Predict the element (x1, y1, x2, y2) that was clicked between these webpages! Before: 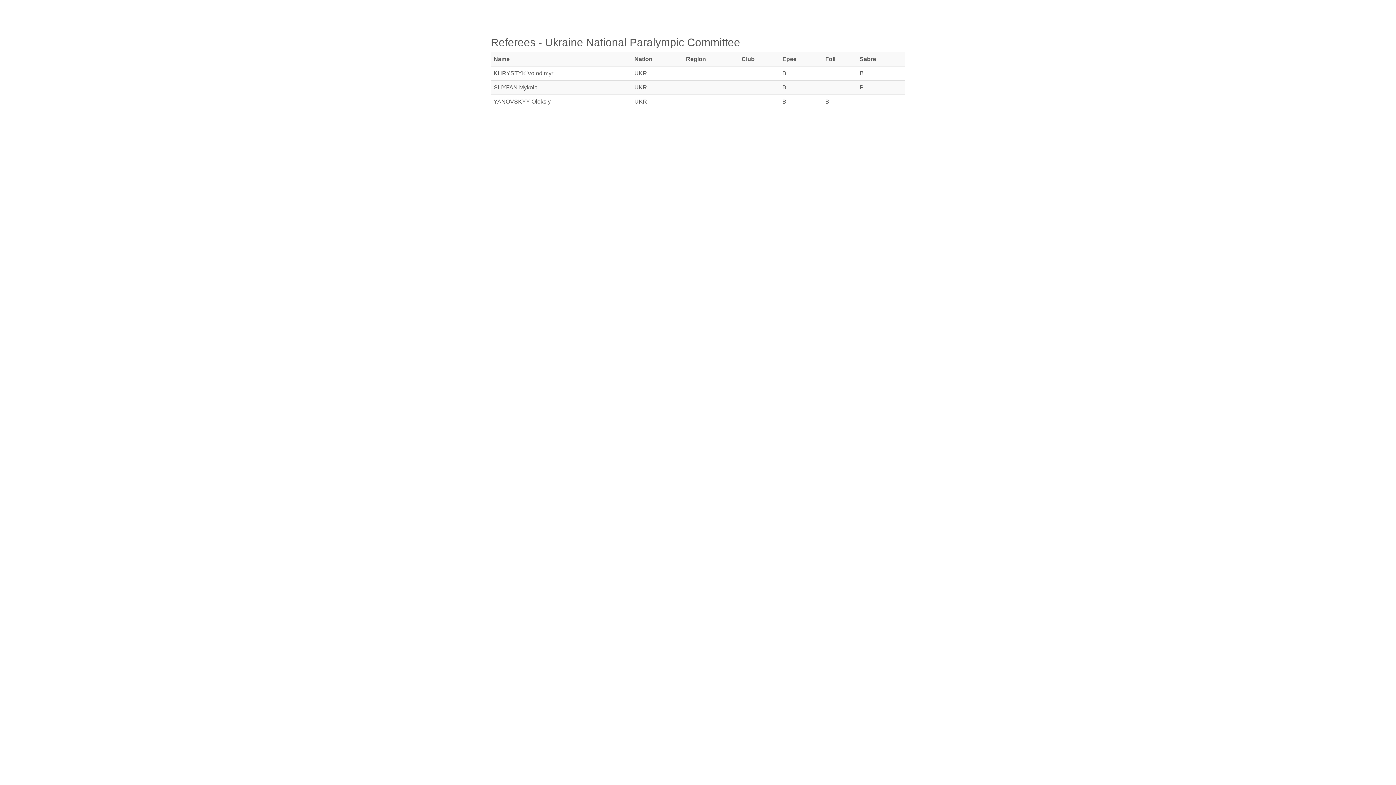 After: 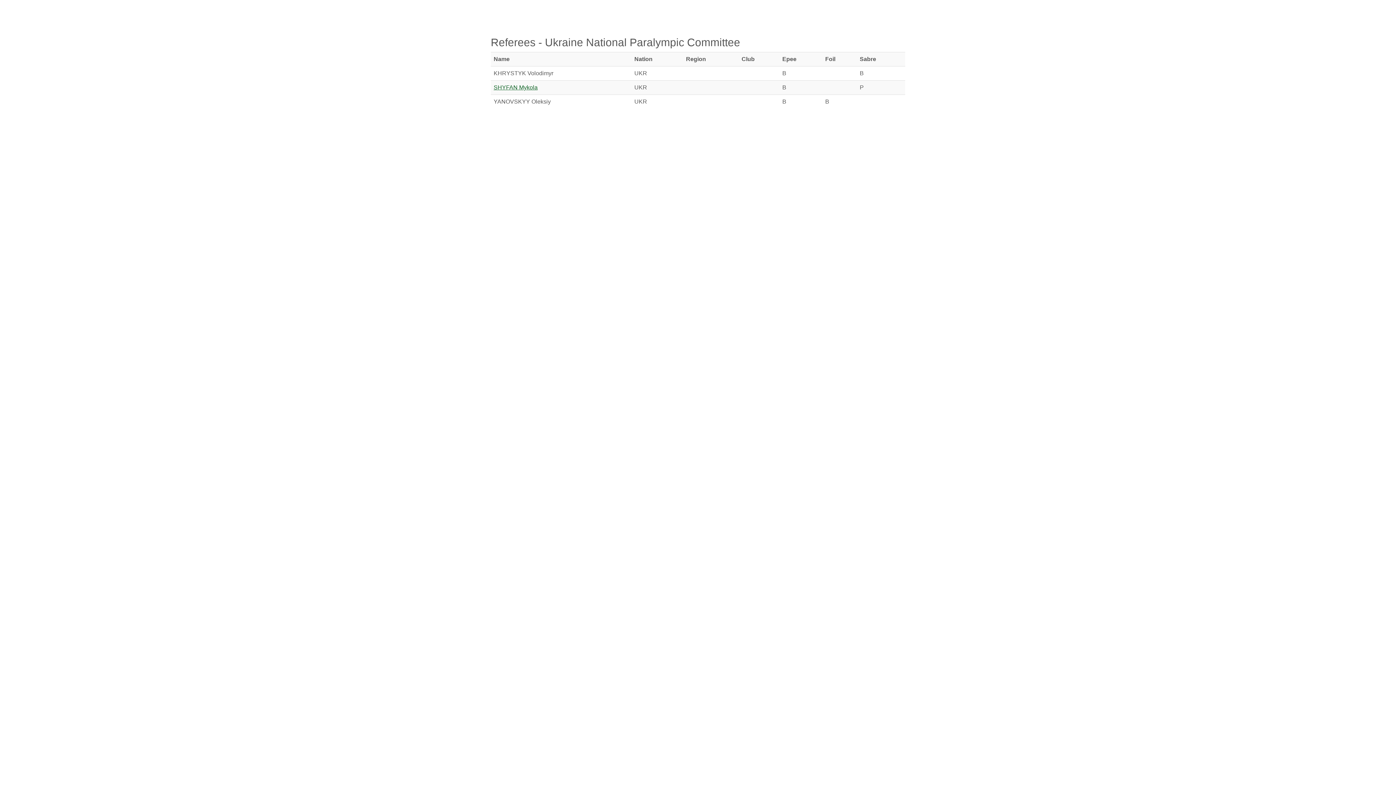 Action: bbox: (493, 84, 537, 90) label: SHYFAN Mykola